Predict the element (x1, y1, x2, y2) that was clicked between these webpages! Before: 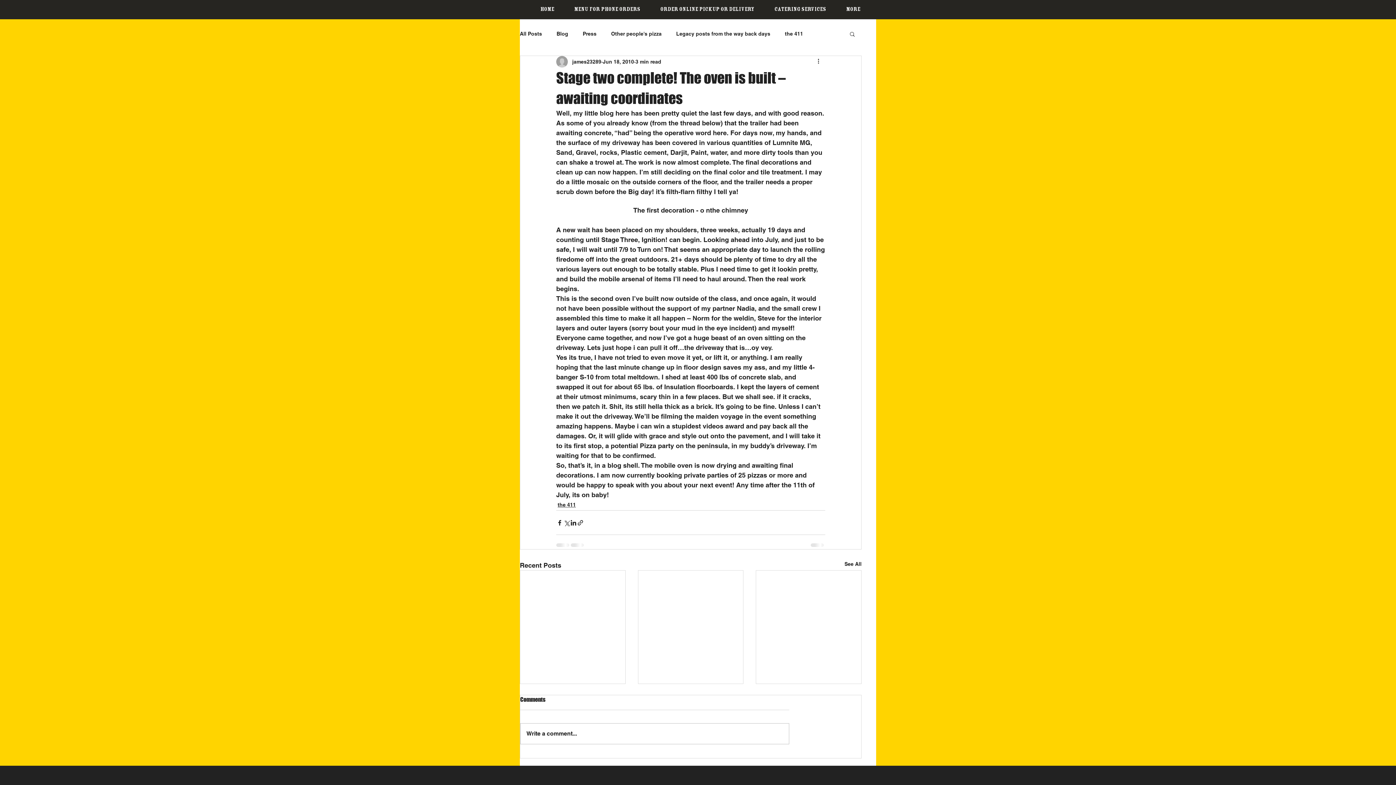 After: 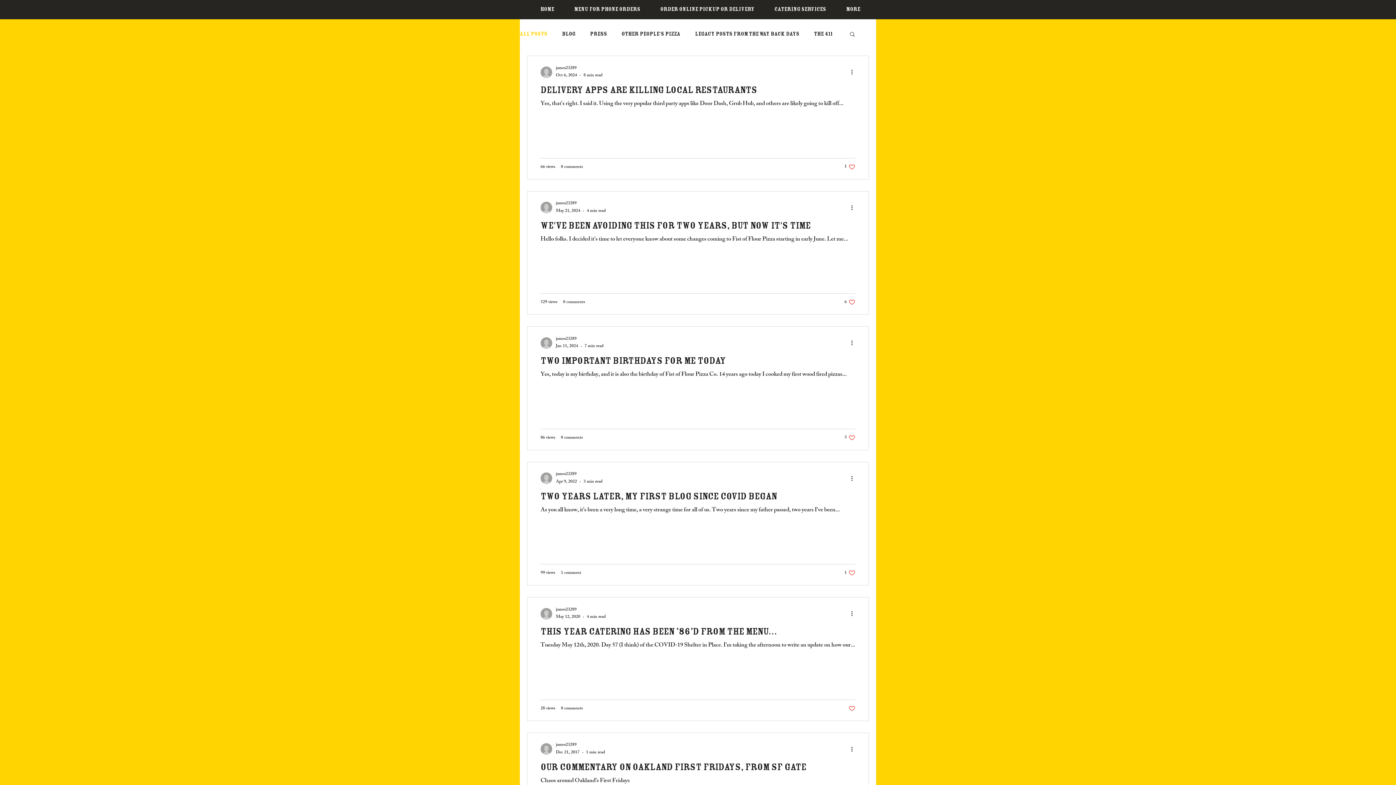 Action: bbox: (844, 560, 861, 570) label: See All